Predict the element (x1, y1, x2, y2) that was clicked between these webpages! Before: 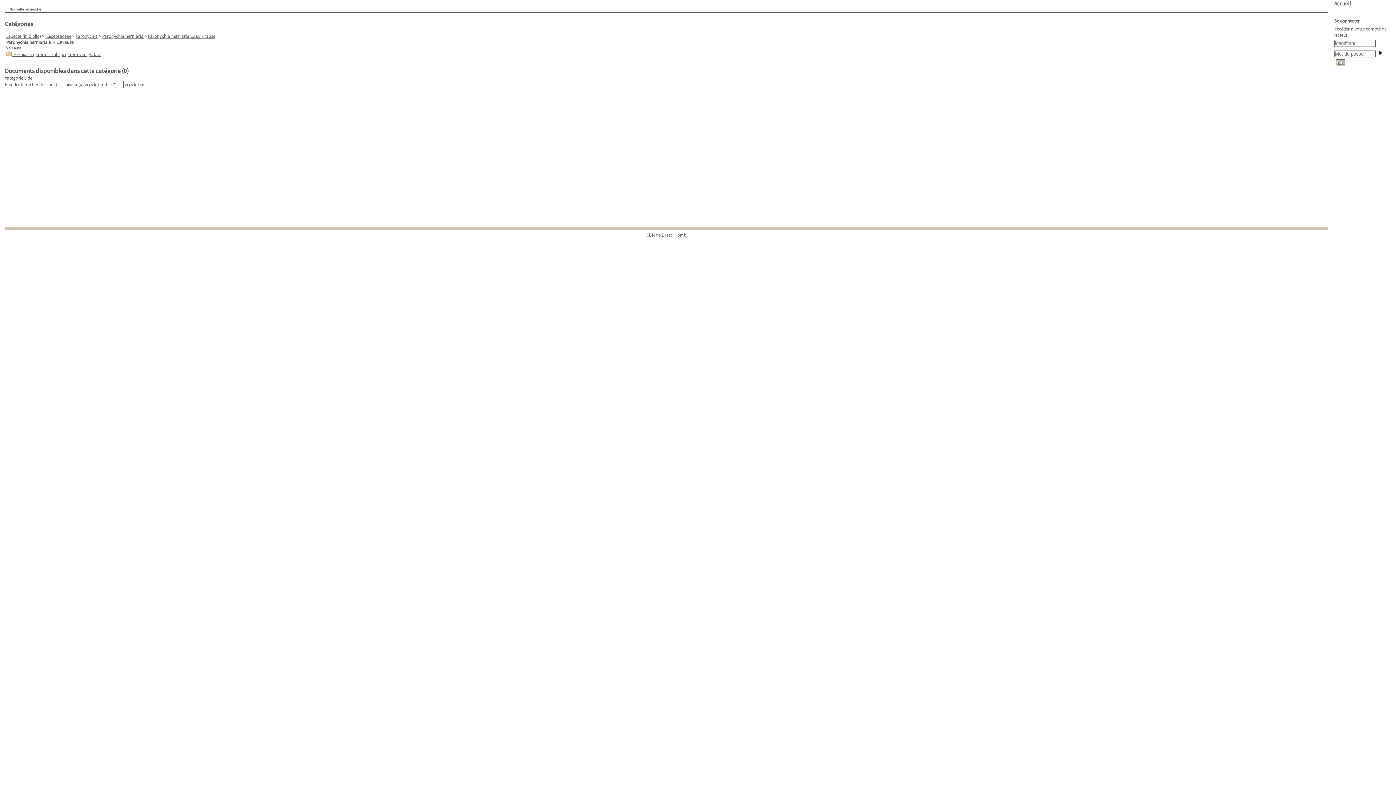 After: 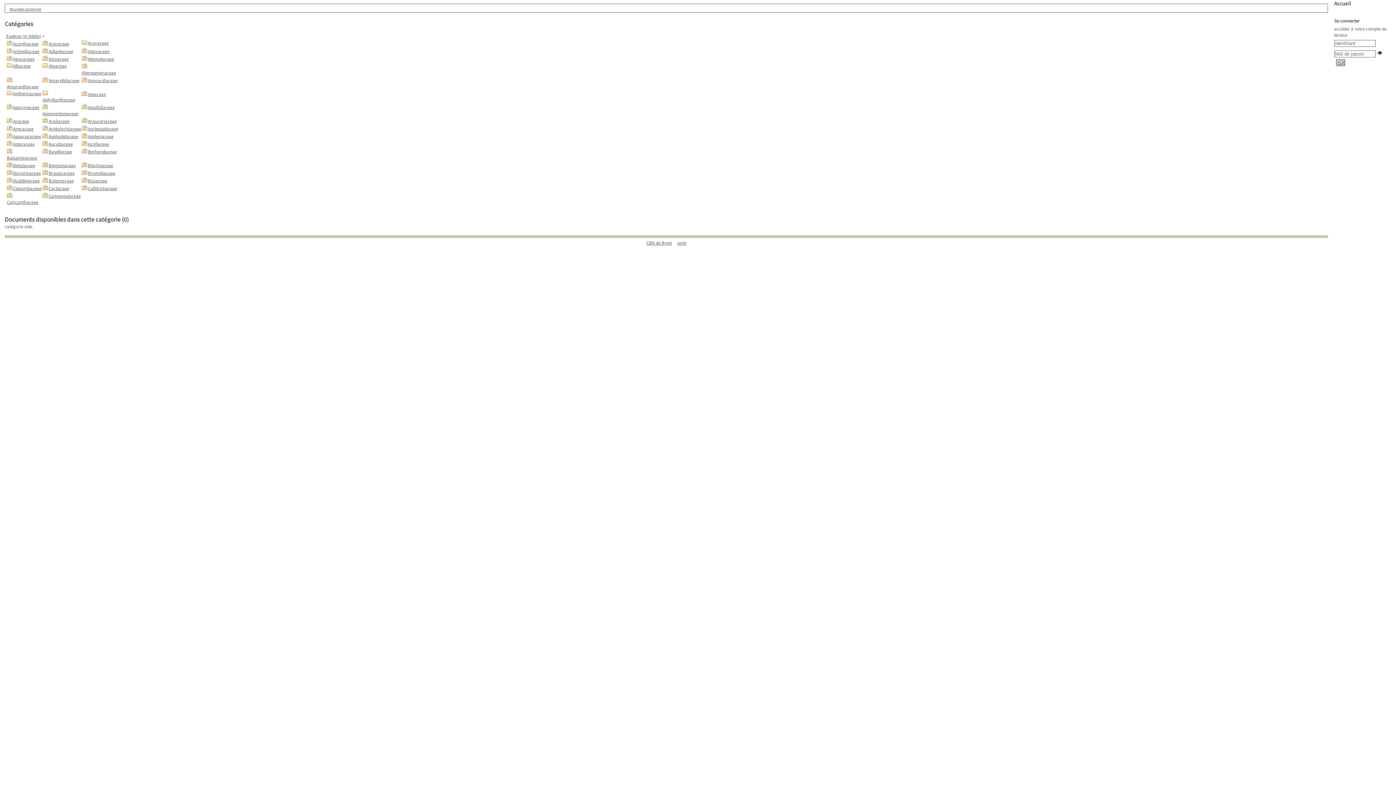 Action: bbox: (6, 33, 41, 39) label: Espèces (in biblio)